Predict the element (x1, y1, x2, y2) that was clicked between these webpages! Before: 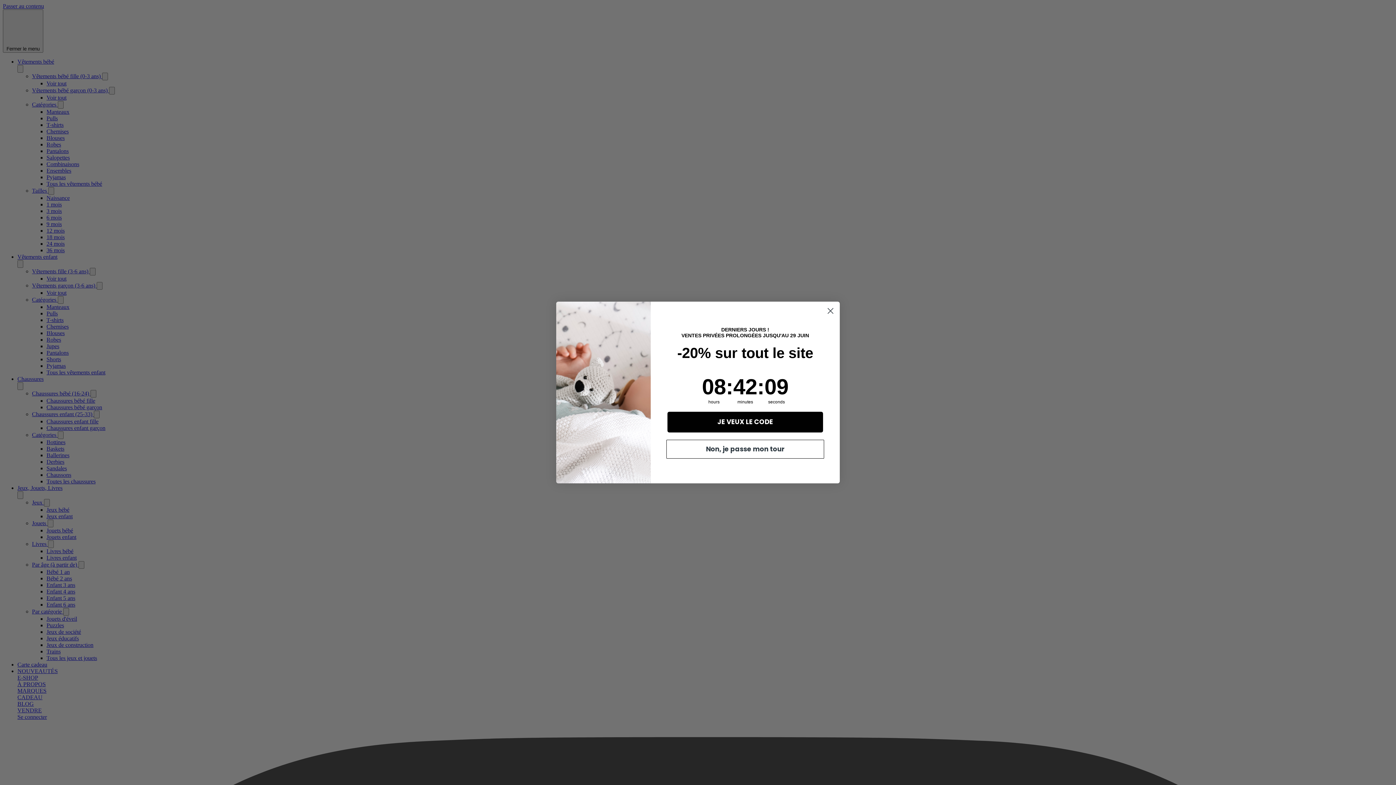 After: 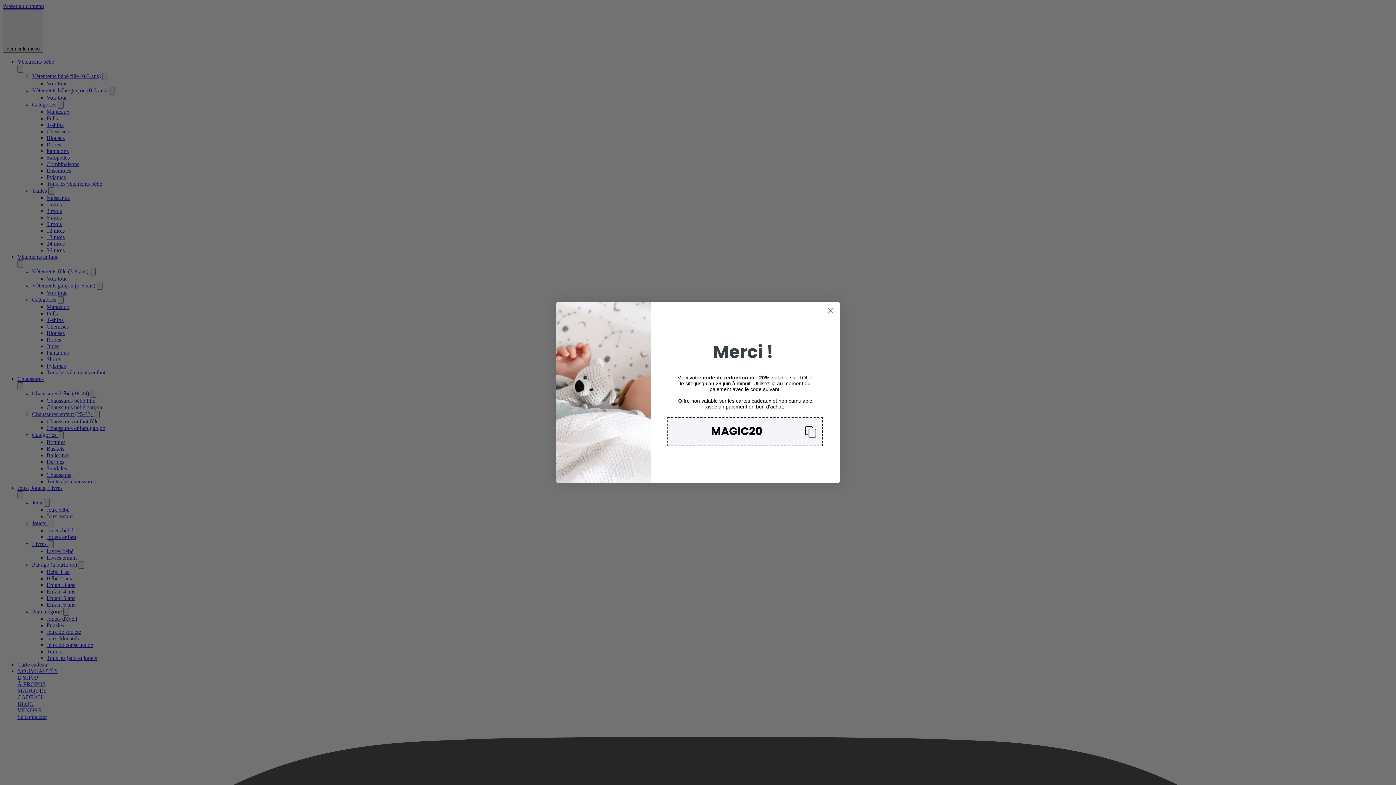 Action: bbox: (667, 411, 823, 432) label: JE VEUX LE CODE